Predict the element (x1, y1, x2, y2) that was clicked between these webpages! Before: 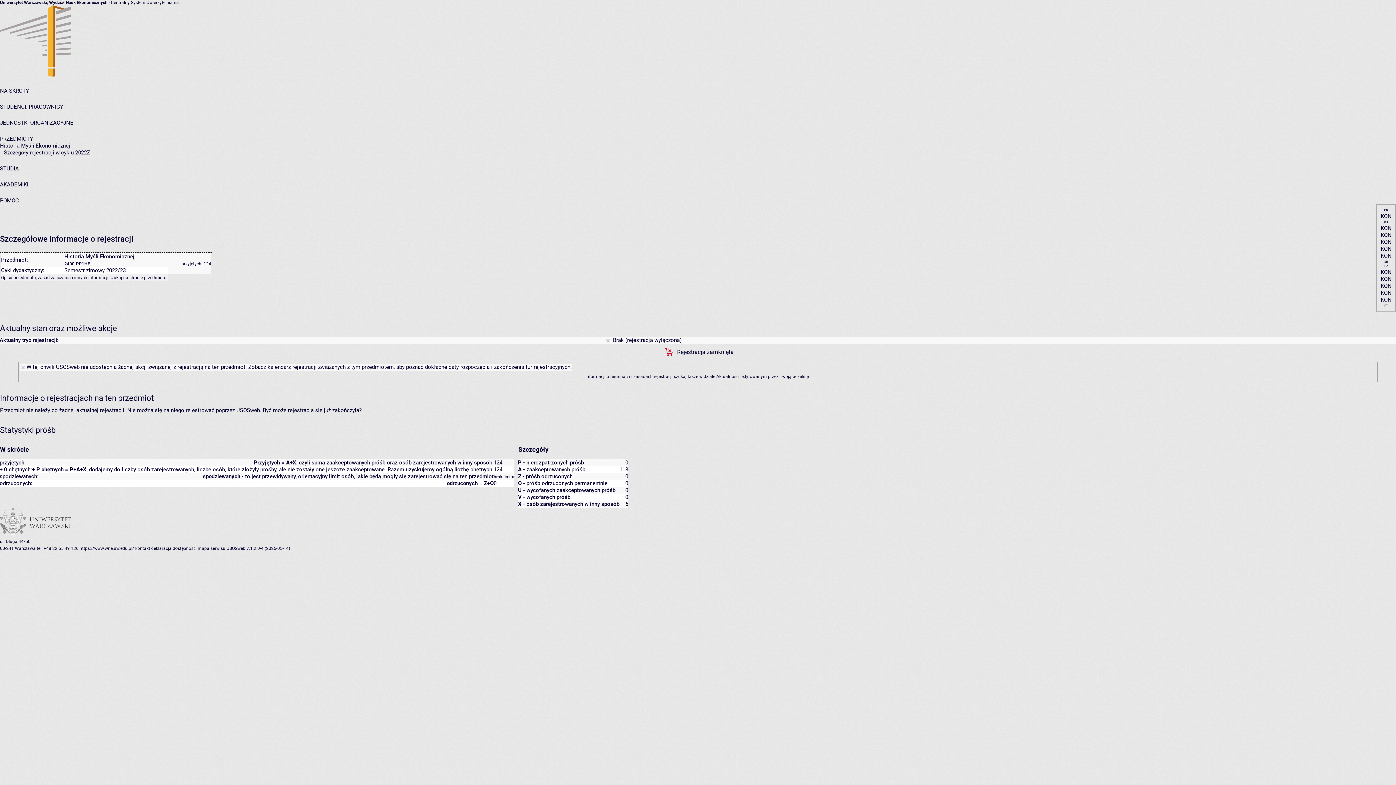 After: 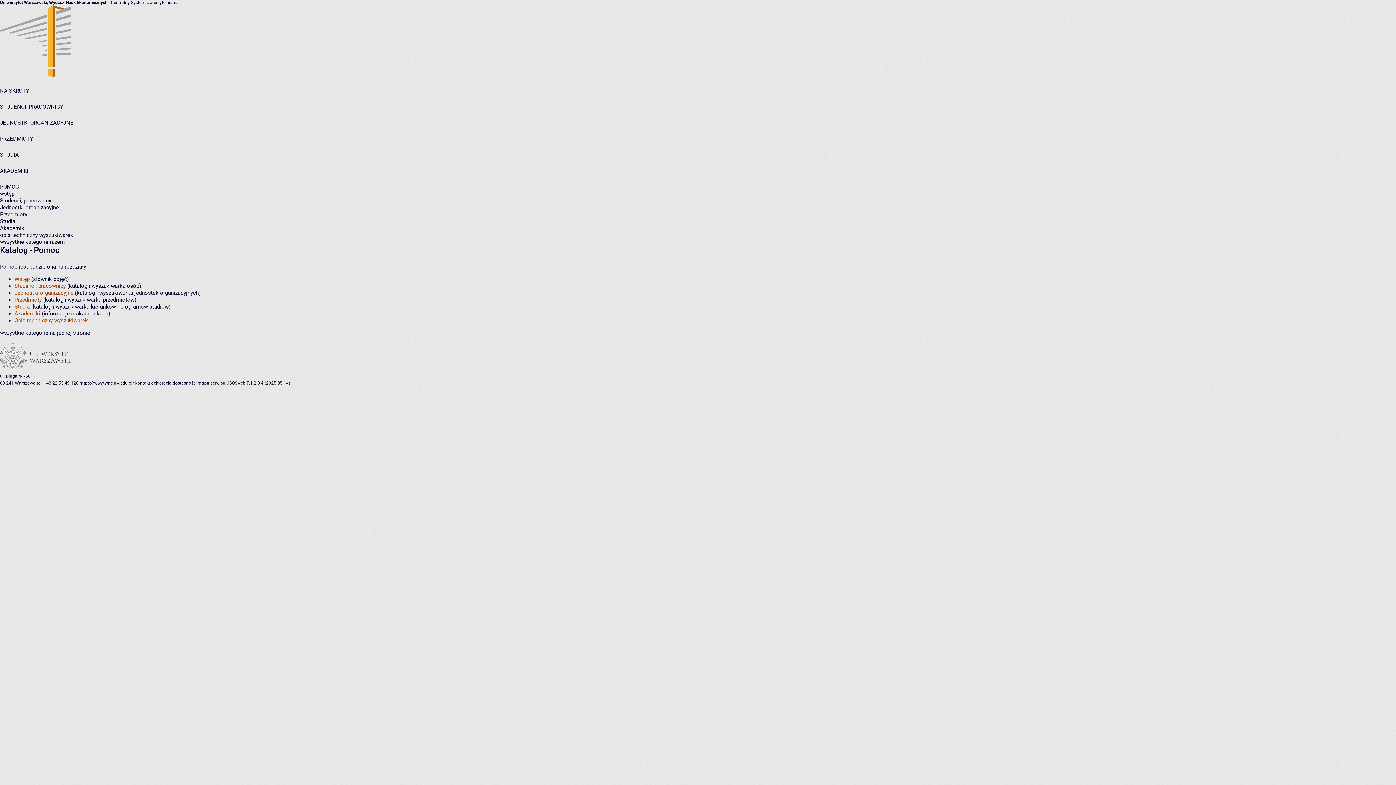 Action: bbox: (0, 197, 18, 204) label: POMOC